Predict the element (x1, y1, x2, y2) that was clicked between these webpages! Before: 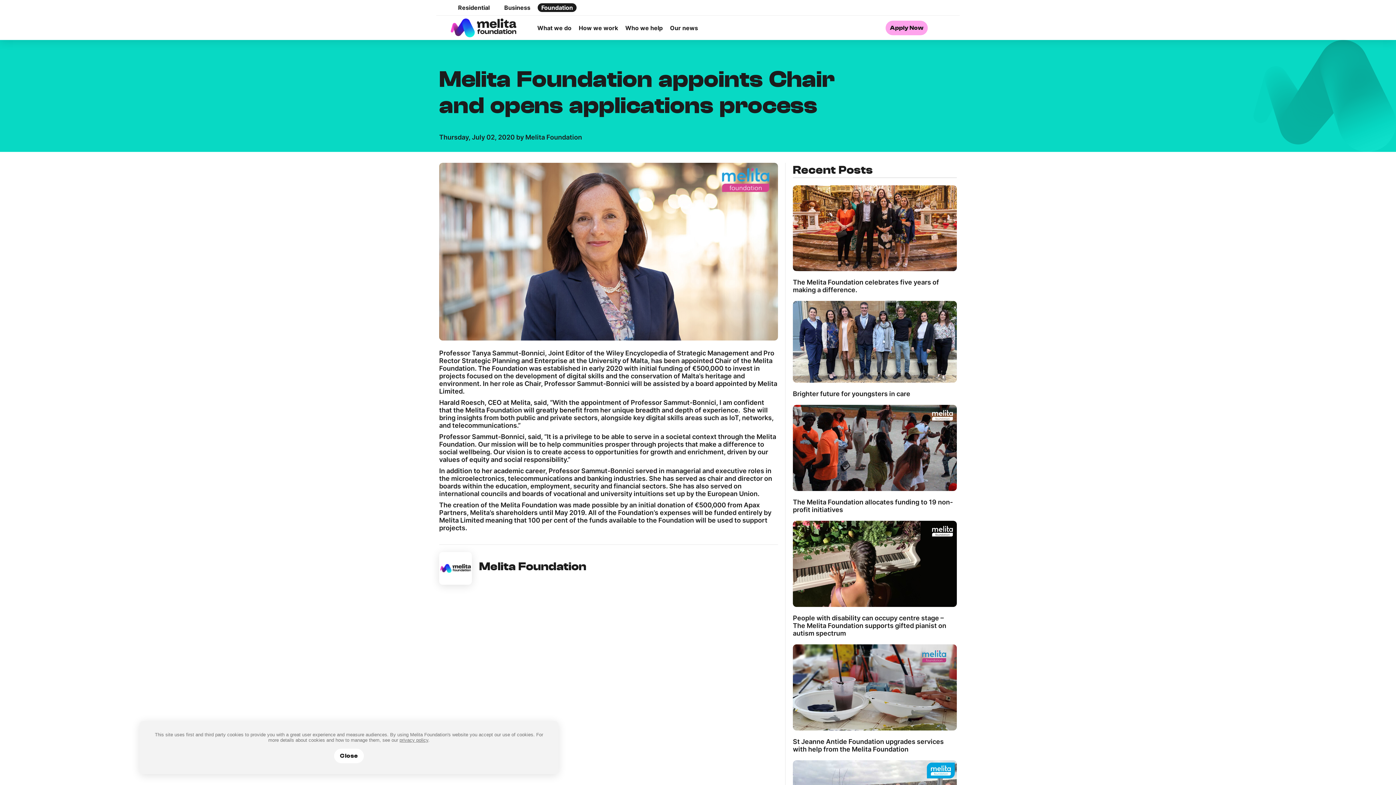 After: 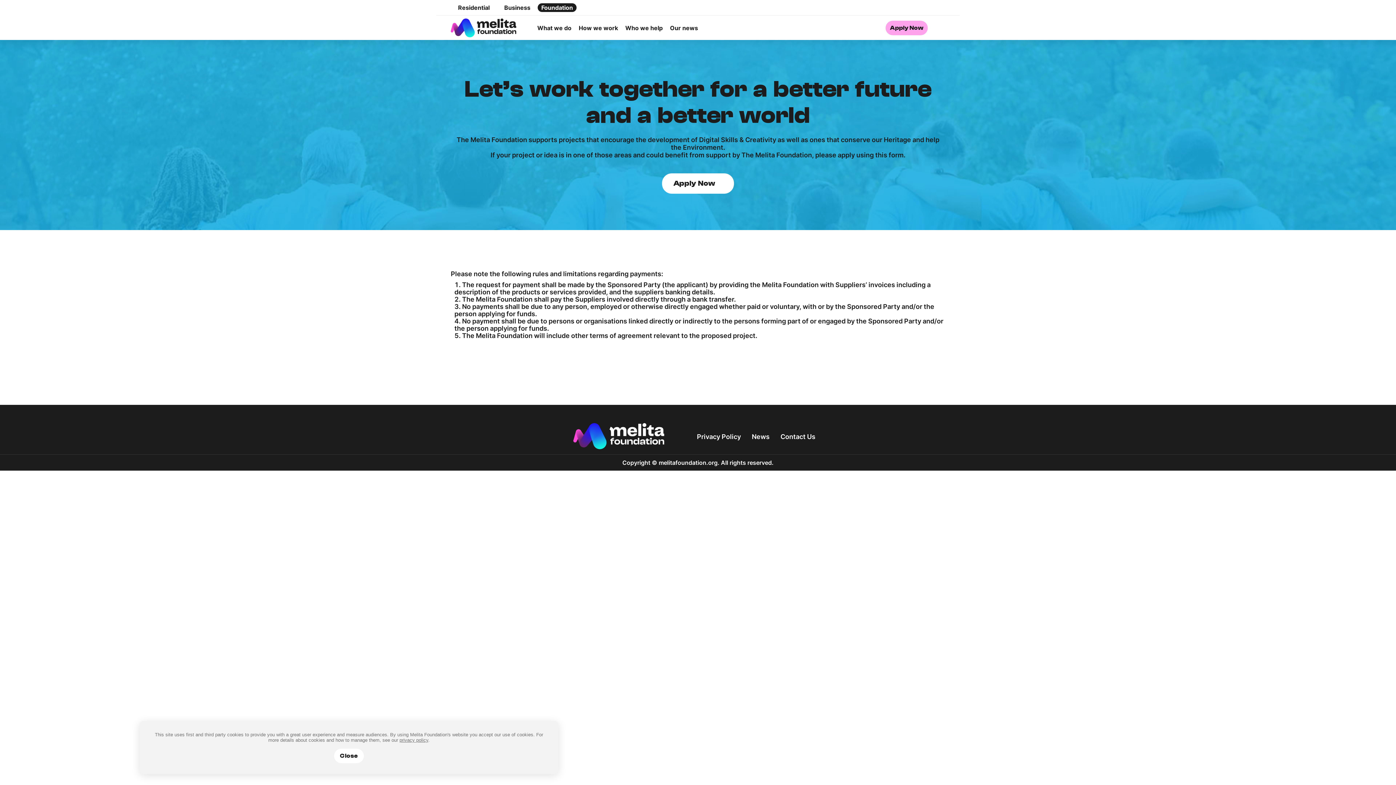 Action: label: Apply Now bbox: (885, 20, 928, 35)